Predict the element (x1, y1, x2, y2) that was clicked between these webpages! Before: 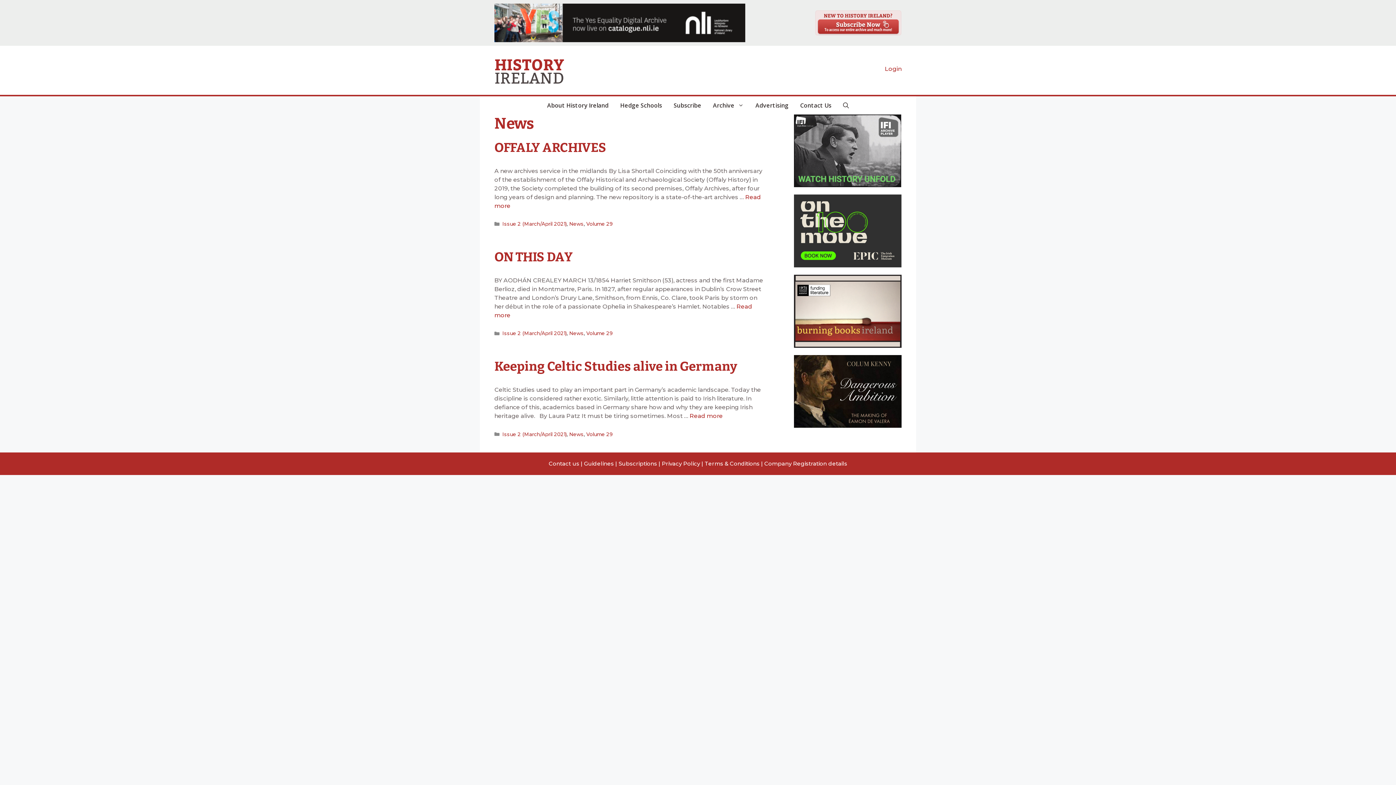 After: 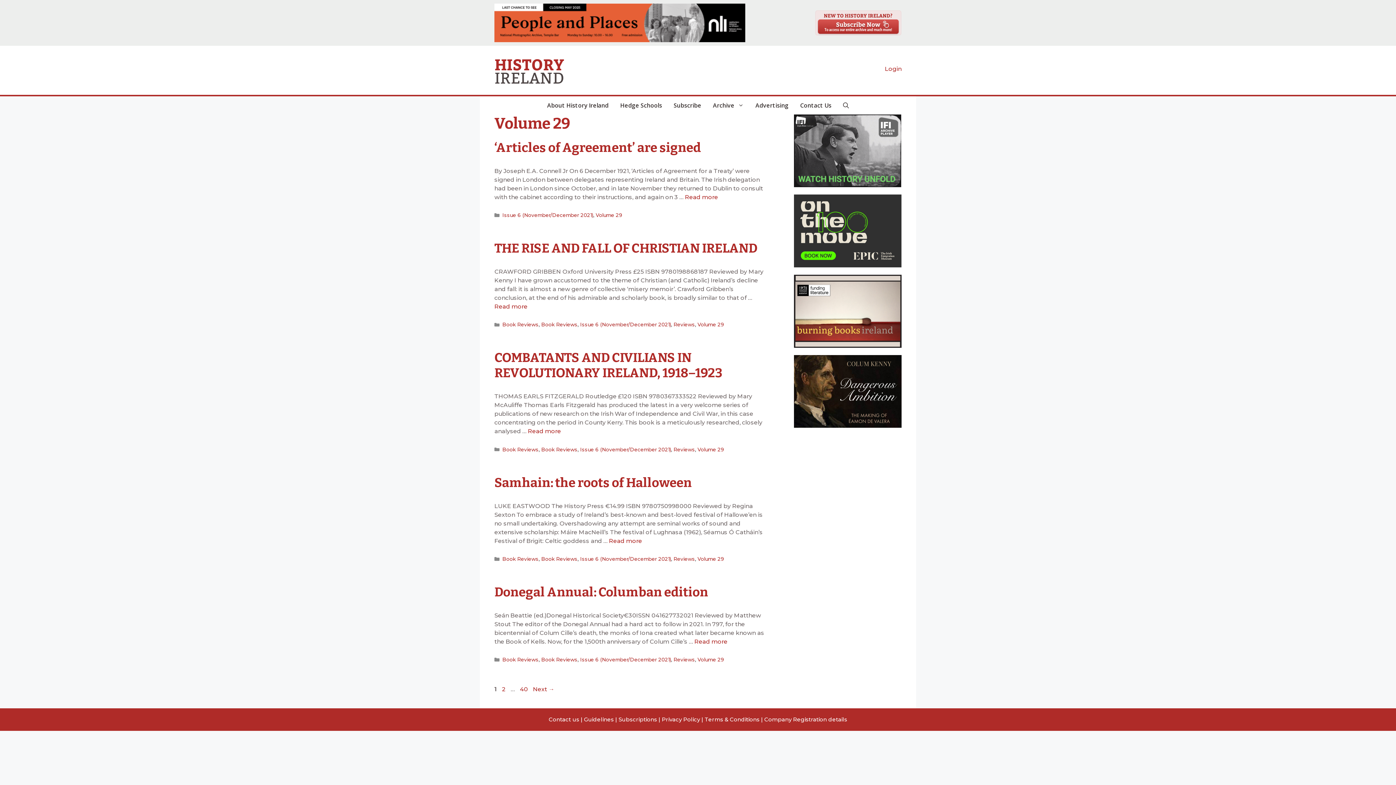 Action: label: Volume 29 bbox: (586, 221, 613, 227)